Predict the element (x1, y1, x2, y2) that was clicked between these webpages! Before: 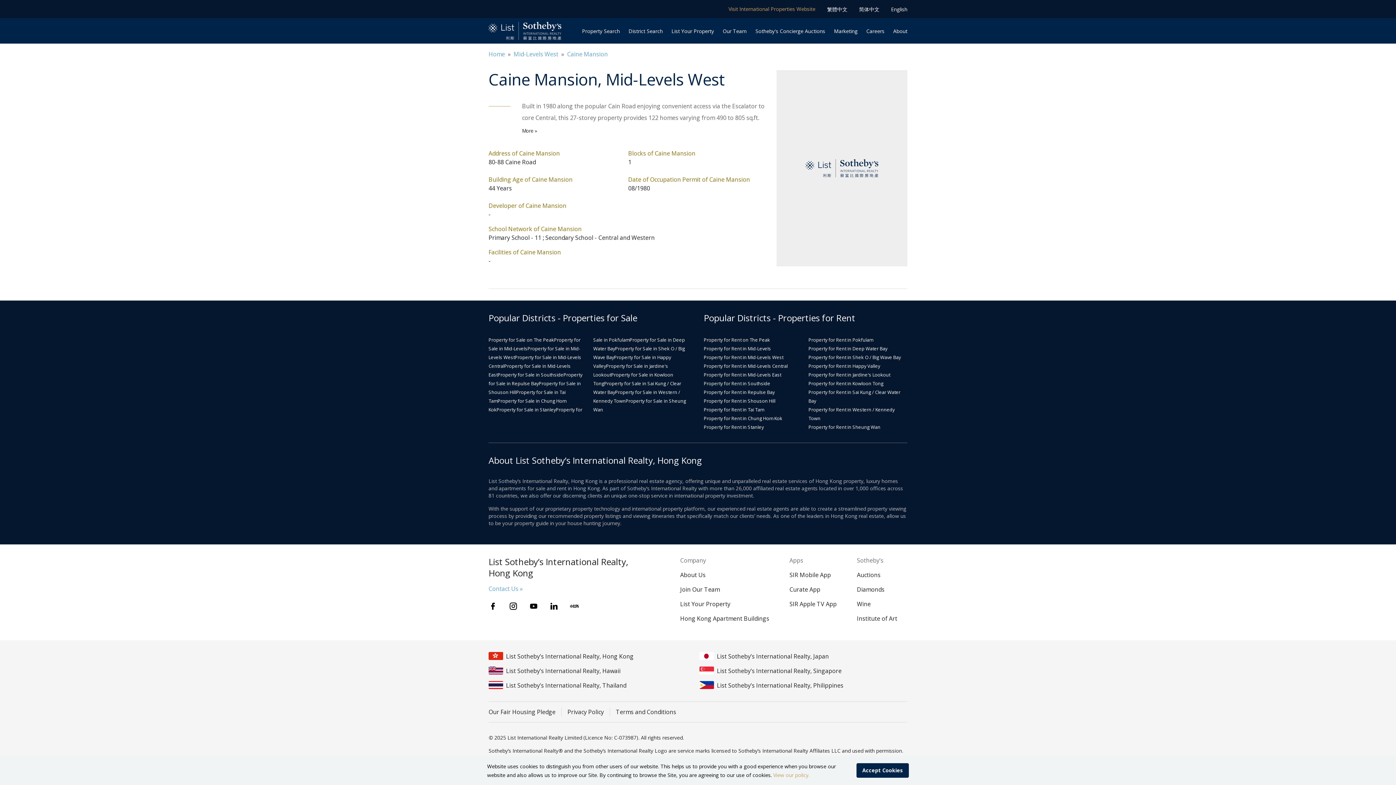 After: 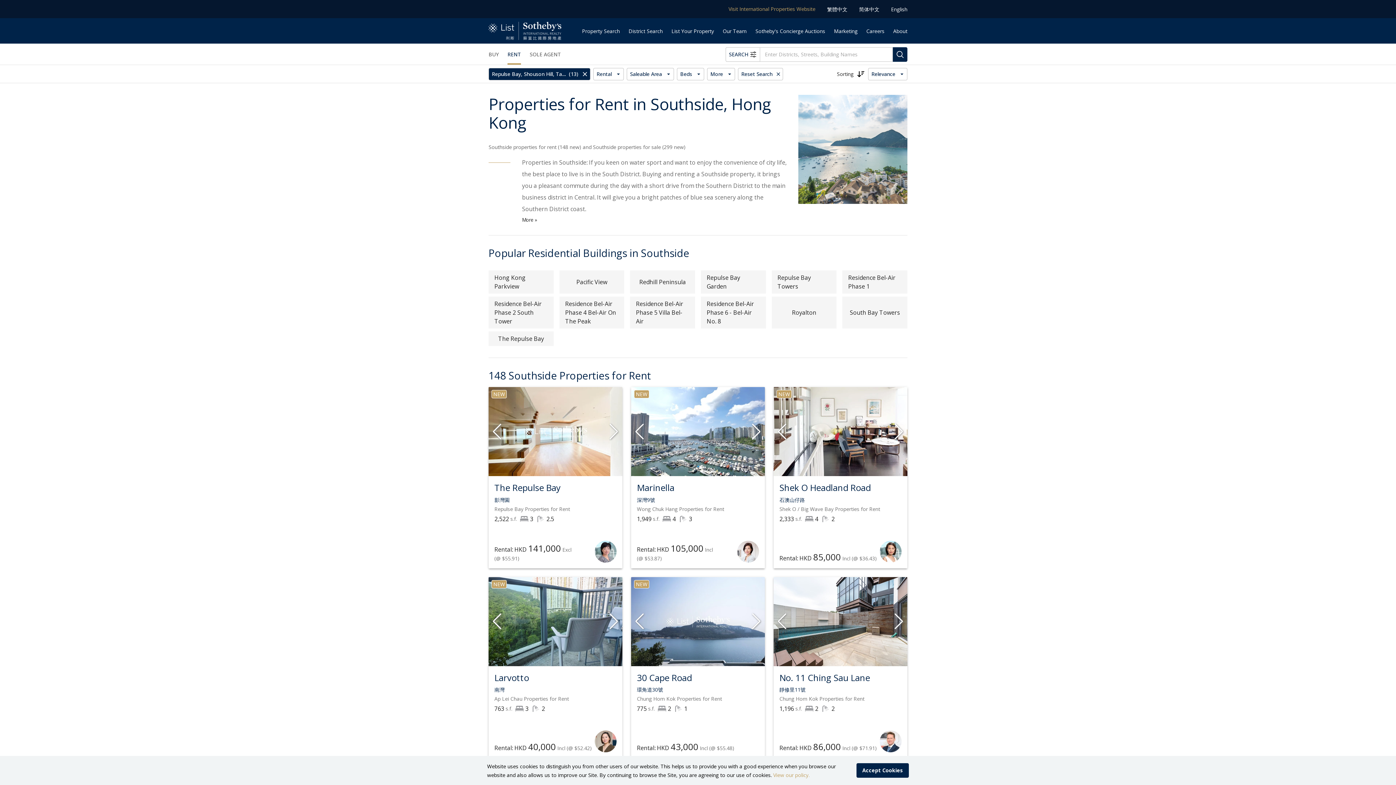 Action: label: Property for Rent in Southside bbox: (704, 380, 770, 386)